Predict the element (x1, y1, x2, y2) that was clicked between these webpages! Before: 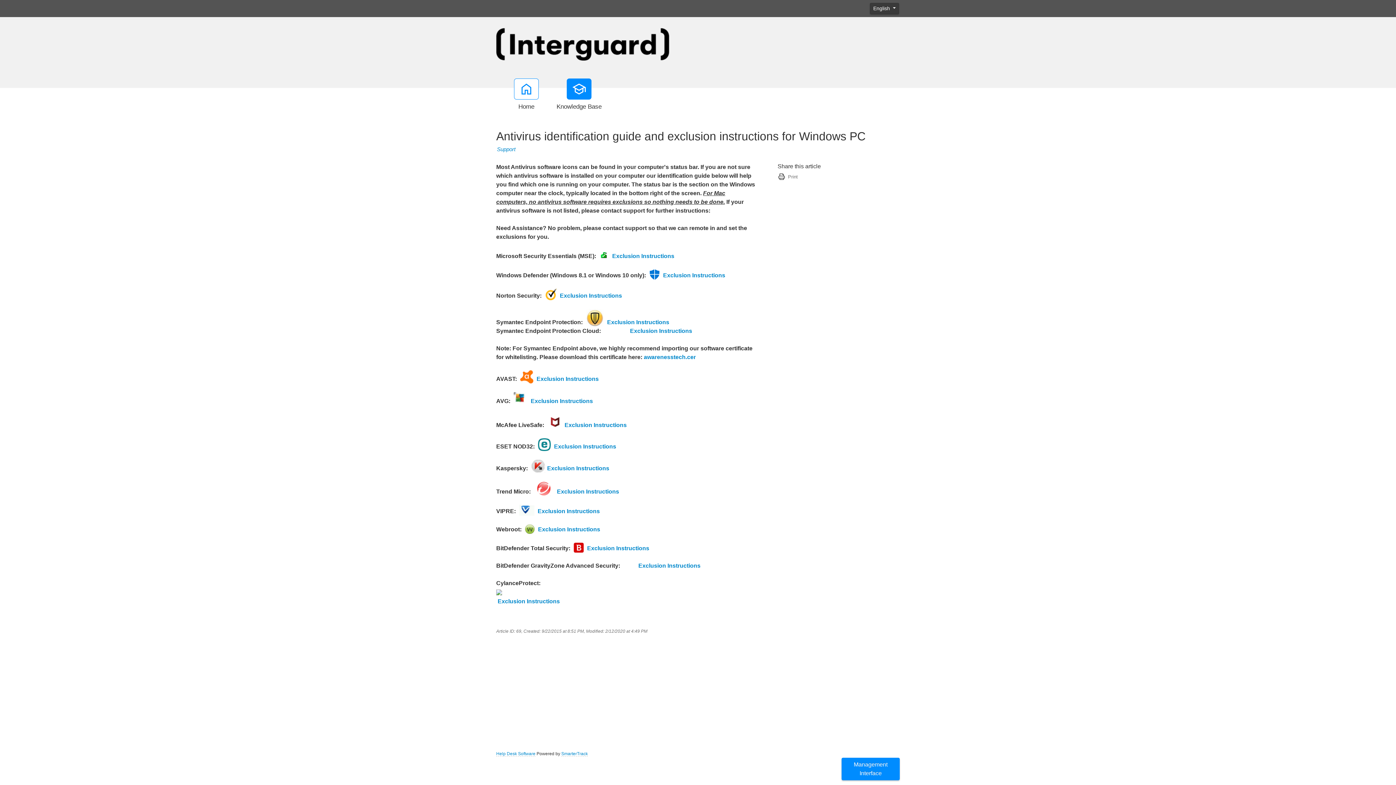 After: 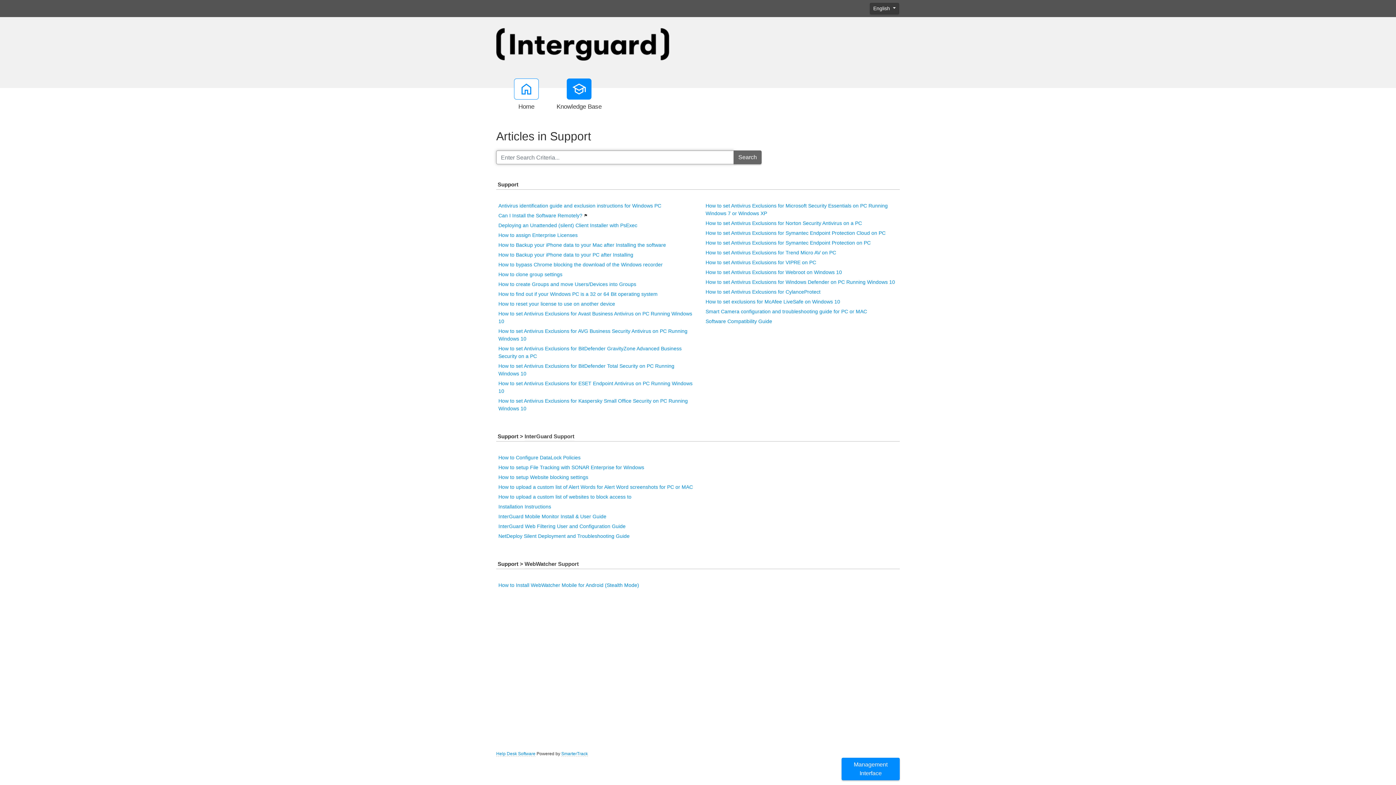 Action: label: Support bbox: (497, 146, 515, 152)